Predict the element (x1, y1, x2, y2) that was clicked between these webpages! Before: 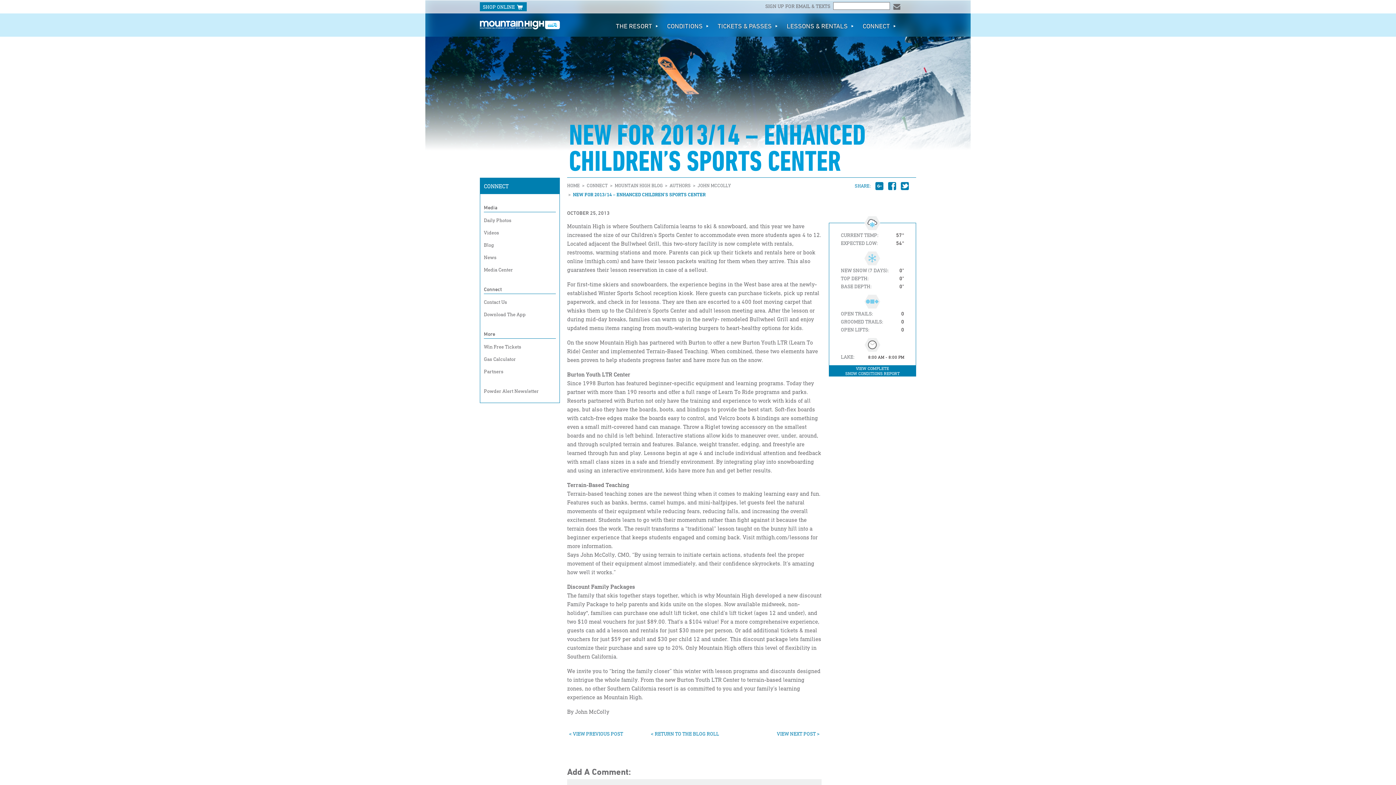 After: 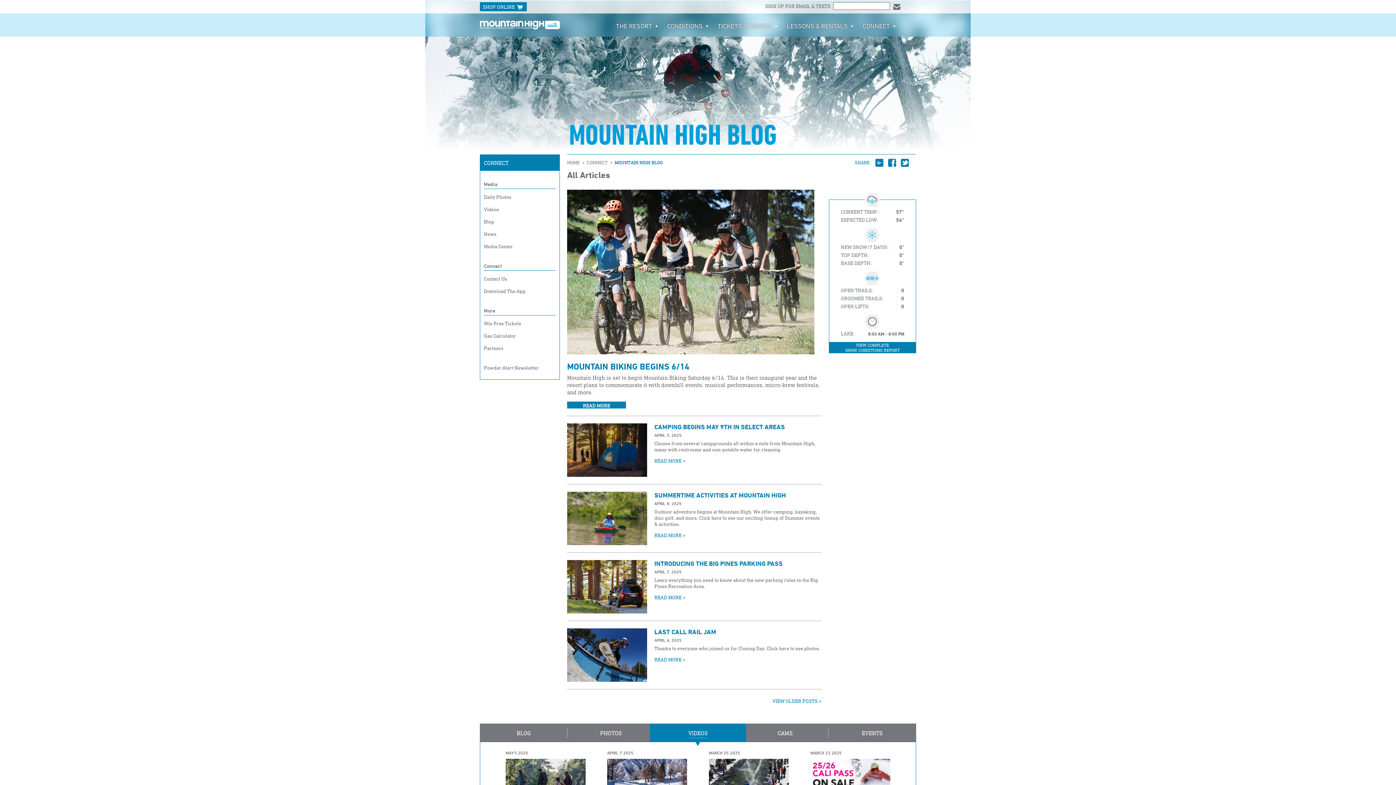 Action: bbox: (480, 178, 559, 194) label: CONNECT